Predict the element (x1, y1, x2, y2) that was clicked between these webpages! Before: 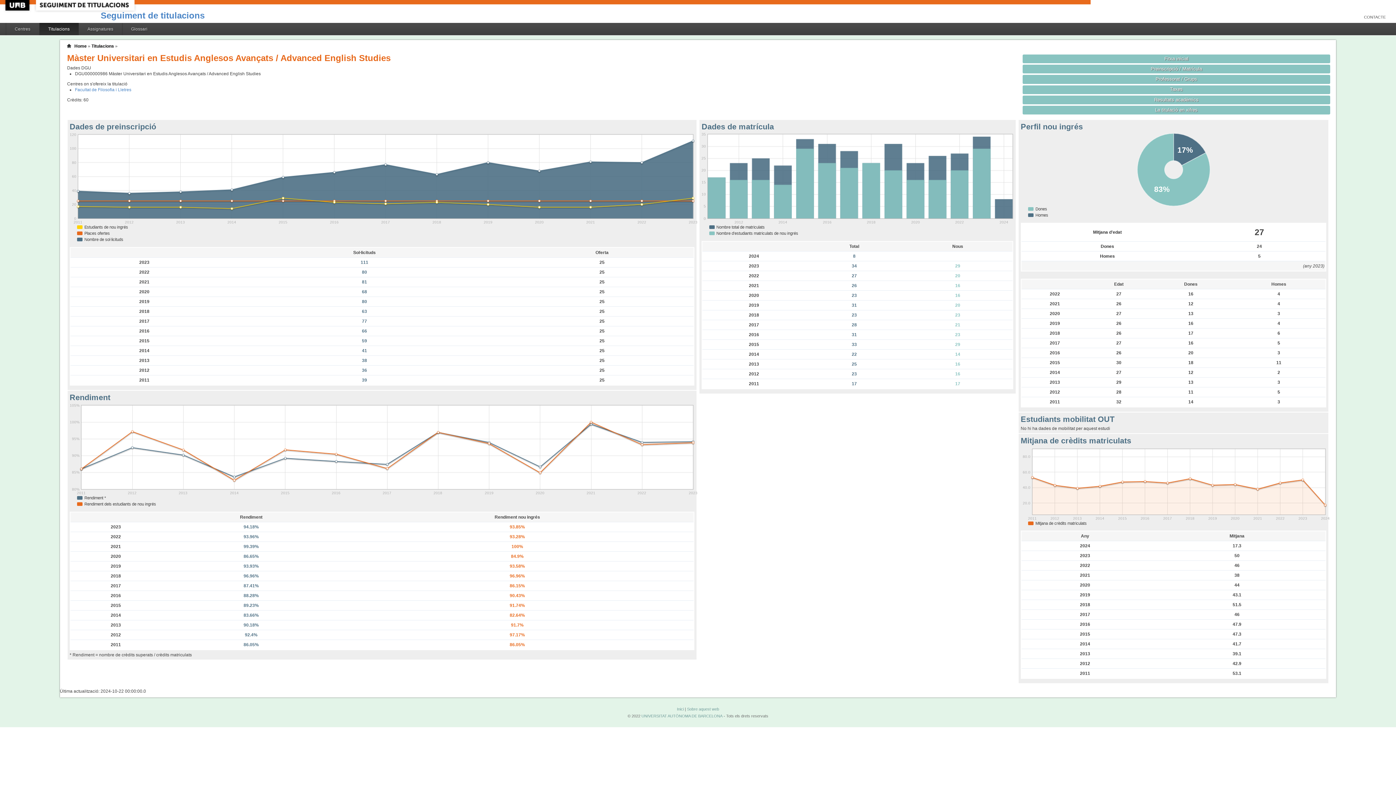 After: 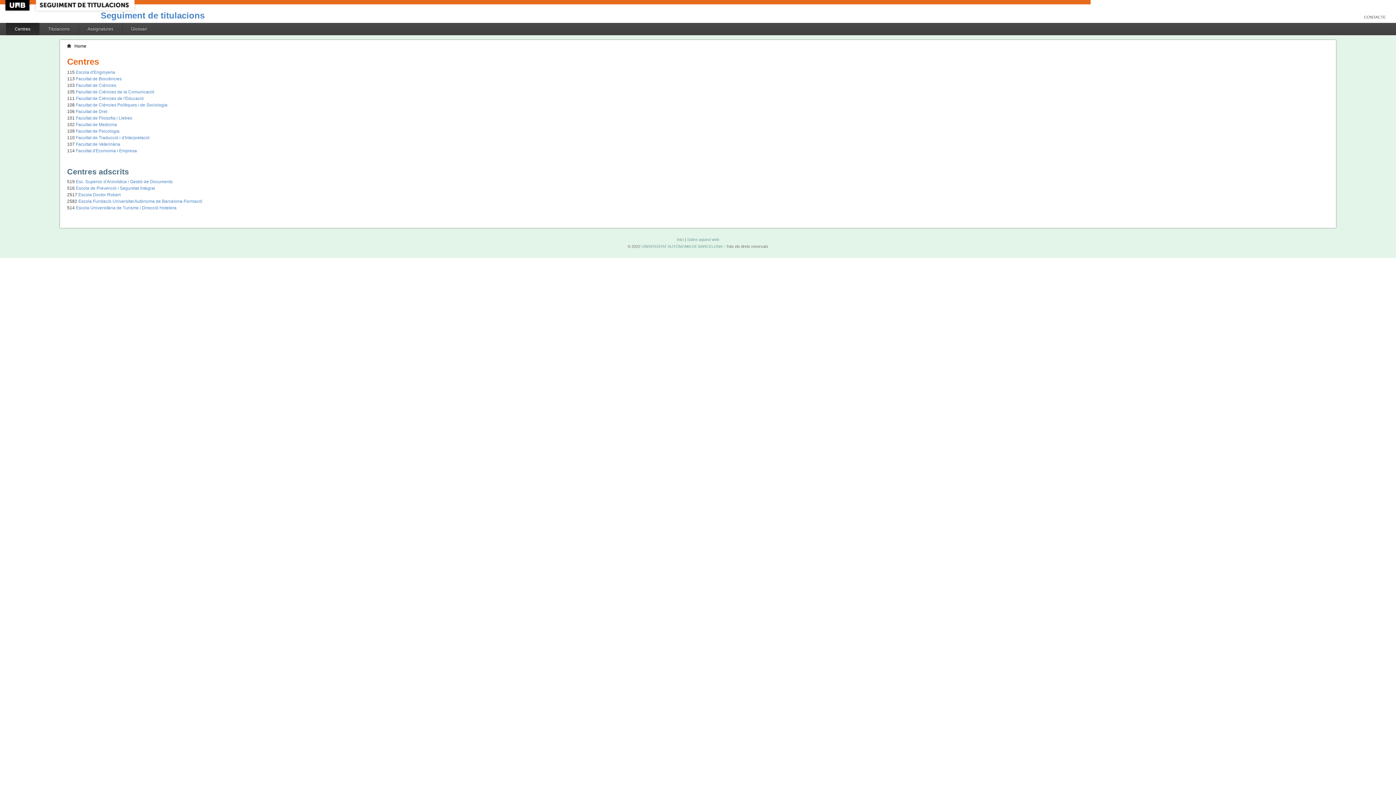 Action: bbox: (677, 707, 684, 711) label: Inici